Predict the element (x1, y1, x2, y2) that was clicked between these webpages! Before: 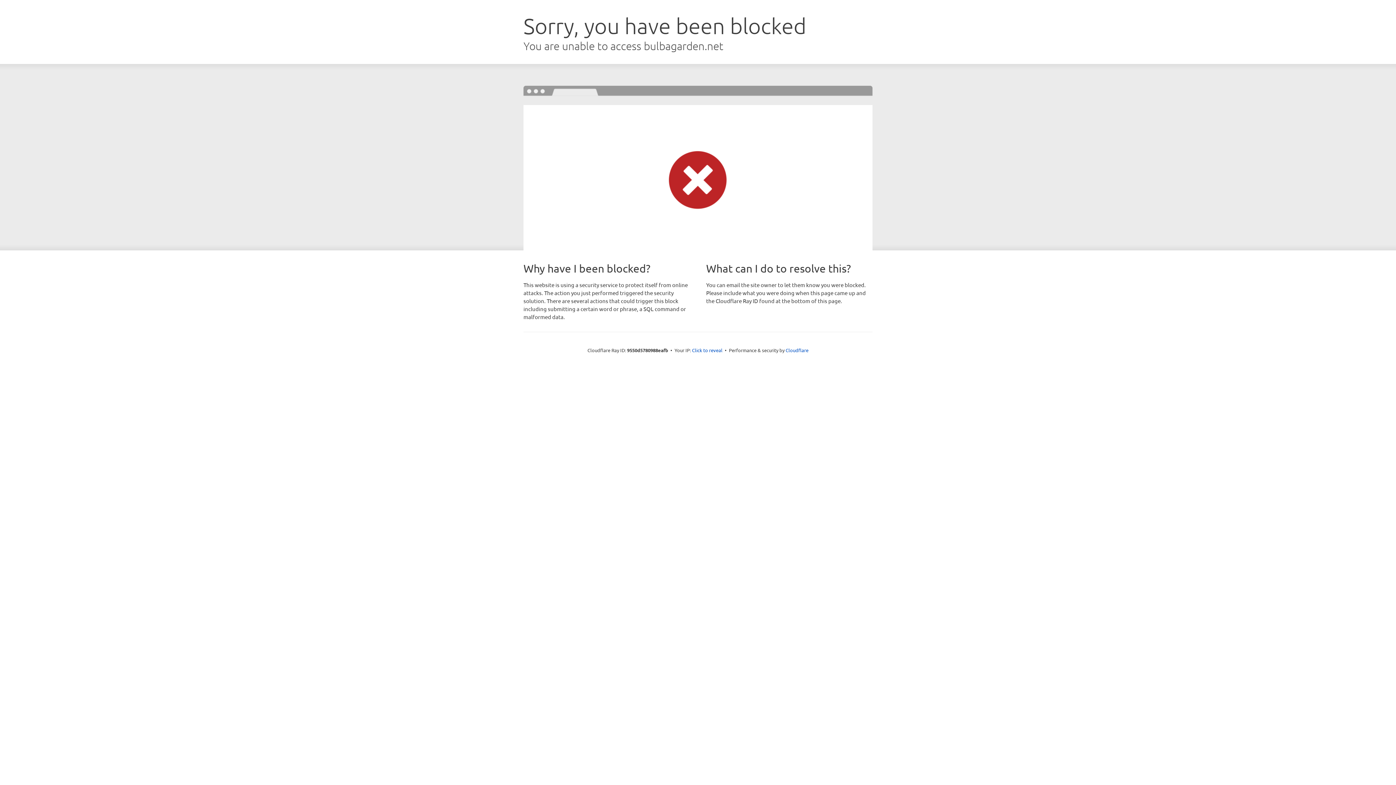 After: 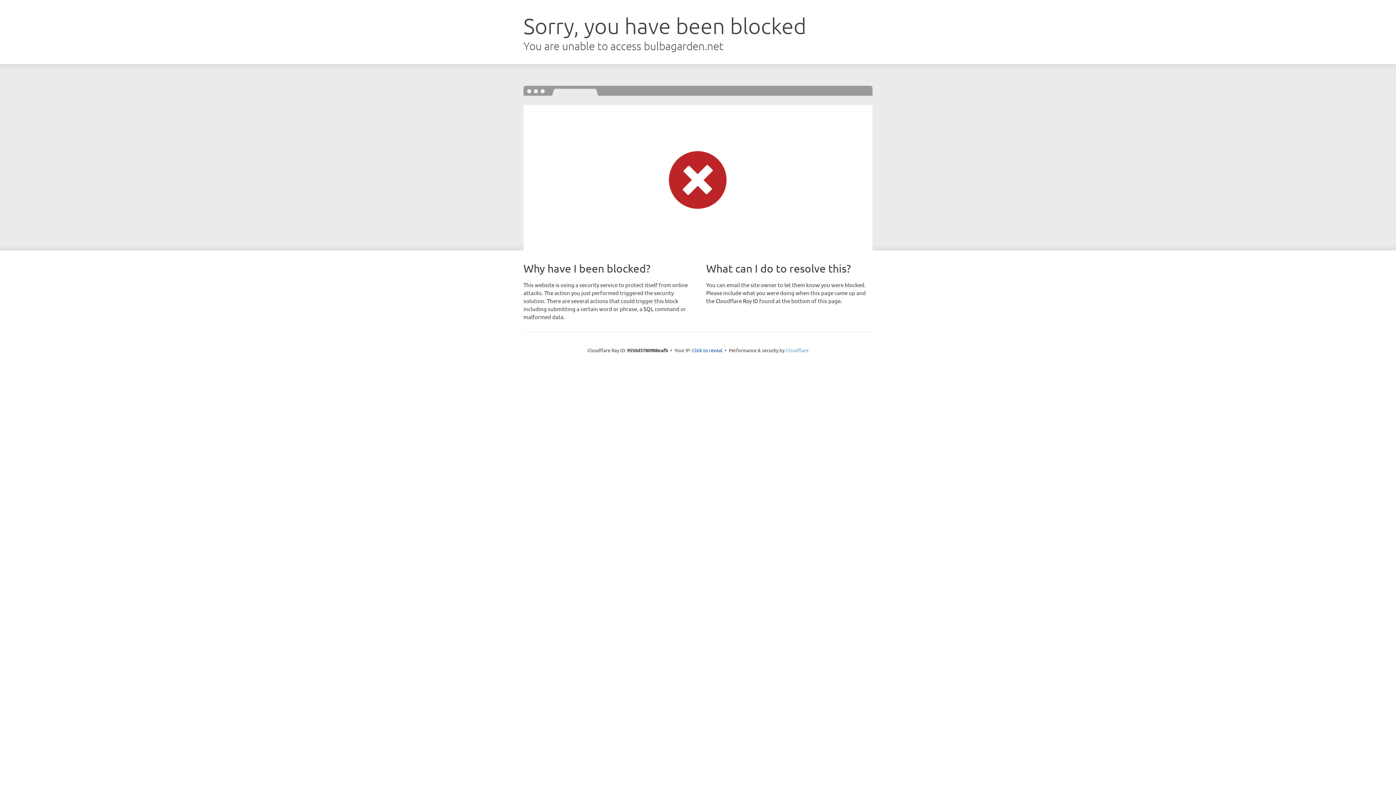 Action: bbox: (785, 347, 808, 353) label: Cloudflare